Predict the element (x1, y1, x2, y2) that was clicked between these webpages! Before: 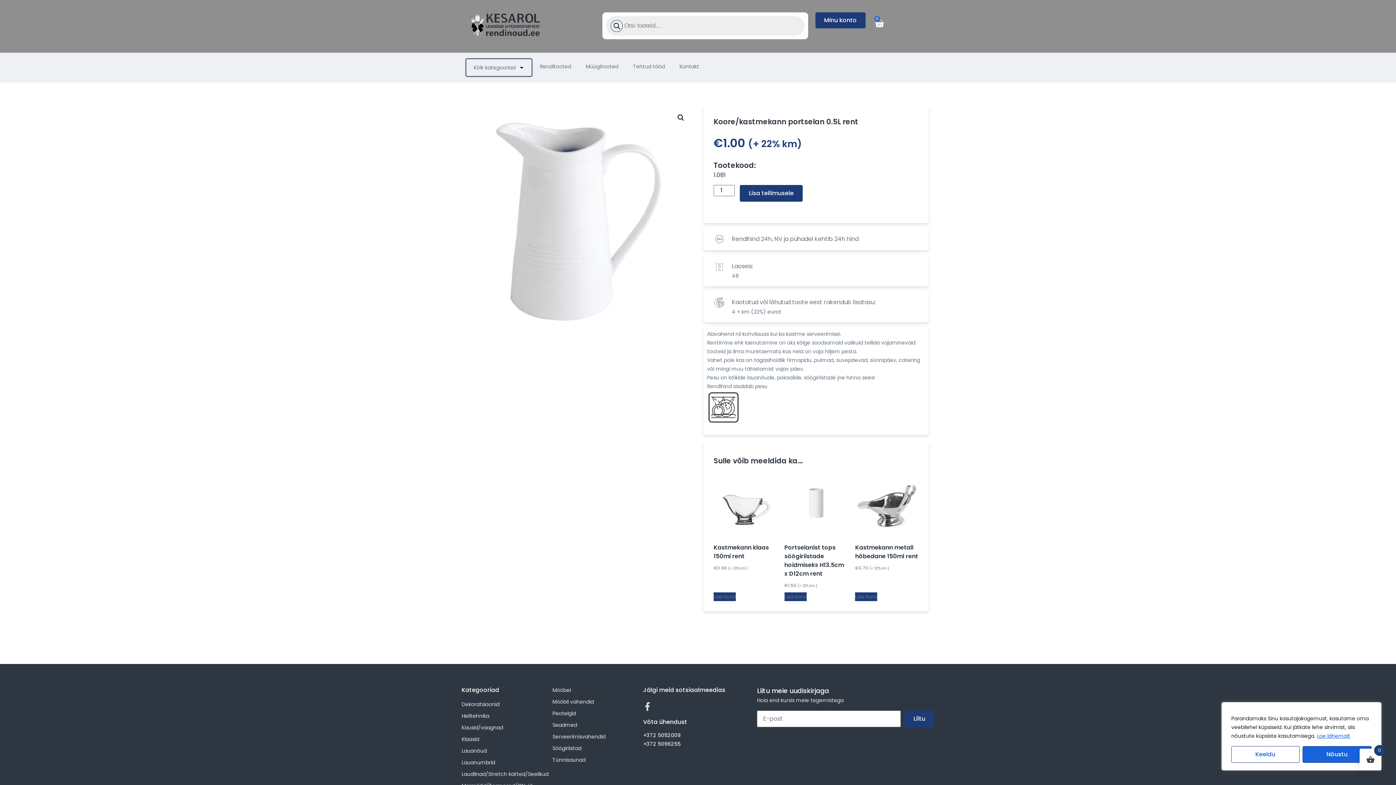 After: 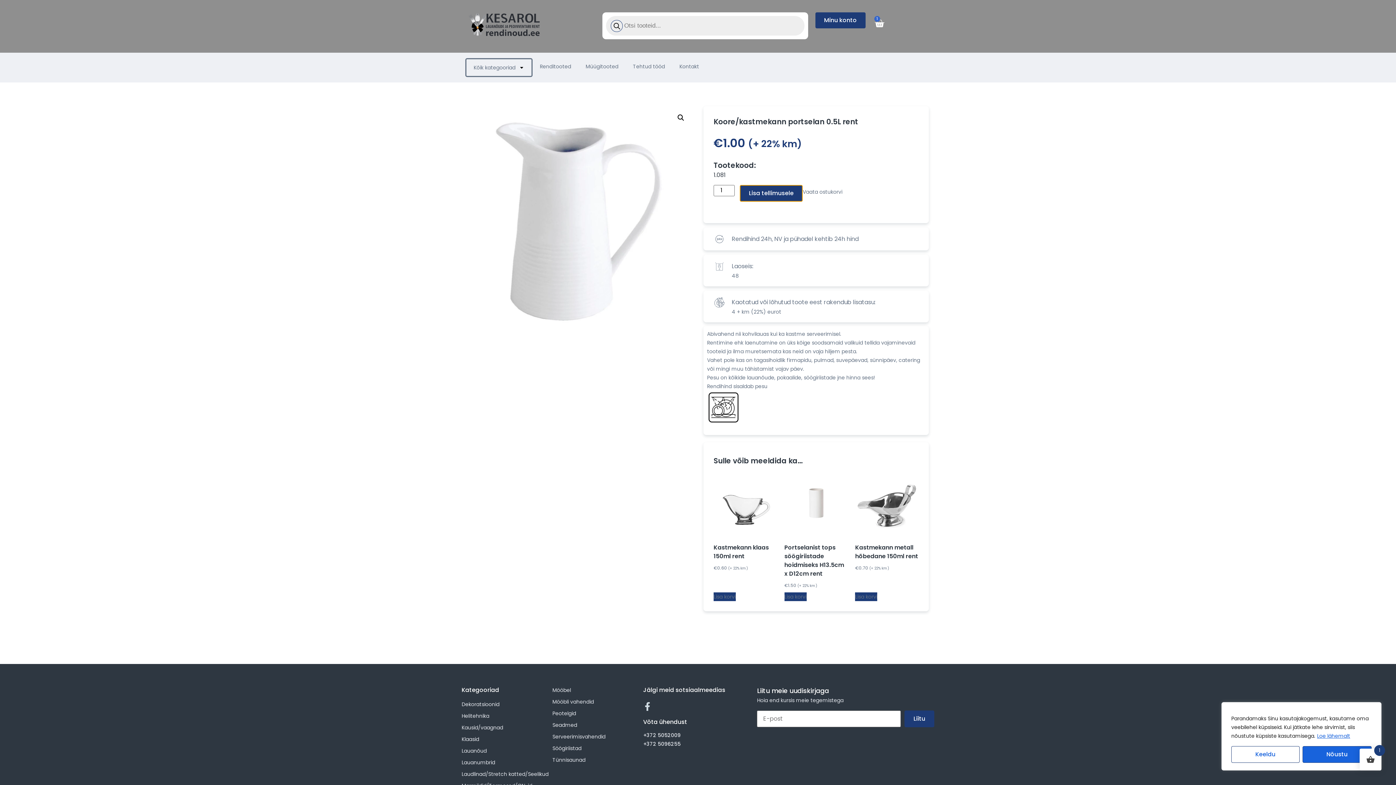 Action: label: Lisa tellimusele bbox: (740, 185, 802, 201)